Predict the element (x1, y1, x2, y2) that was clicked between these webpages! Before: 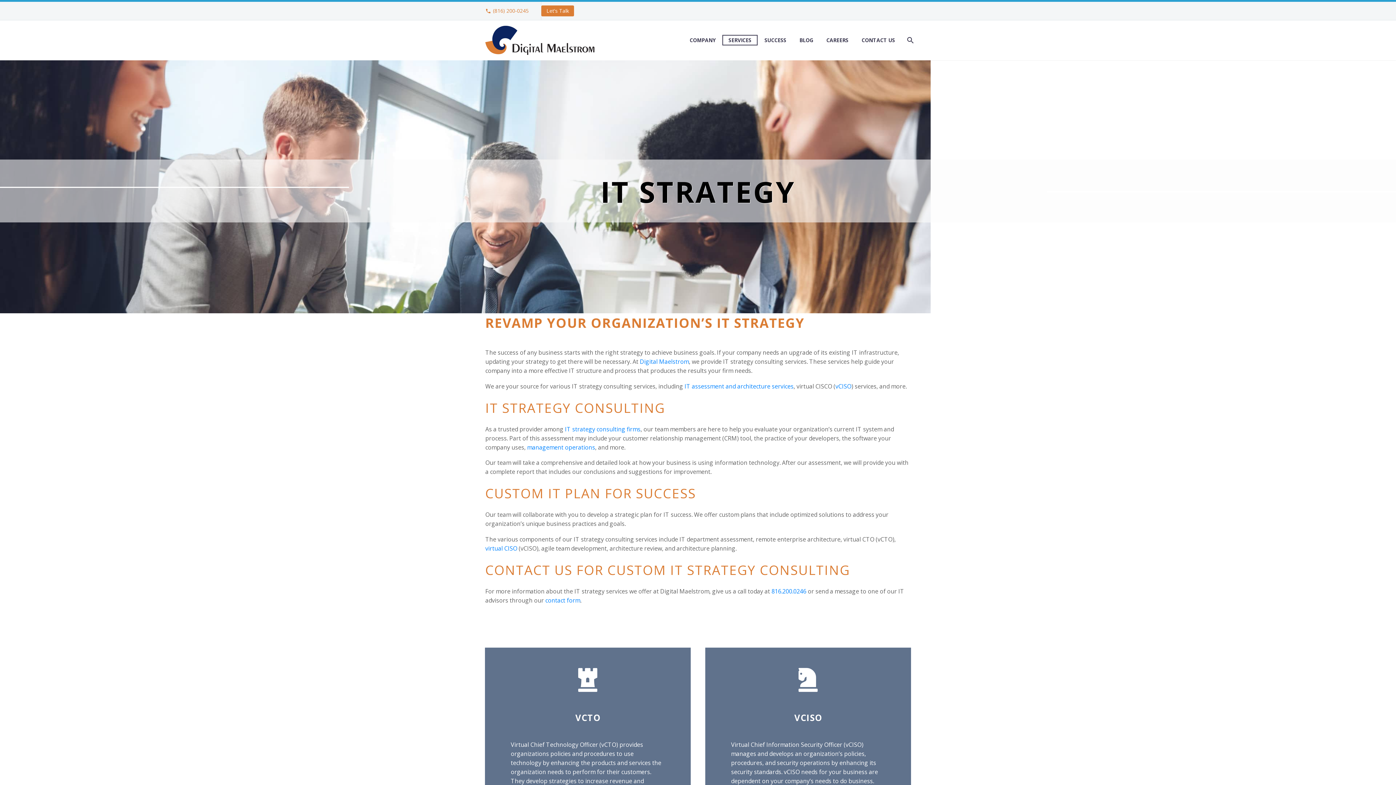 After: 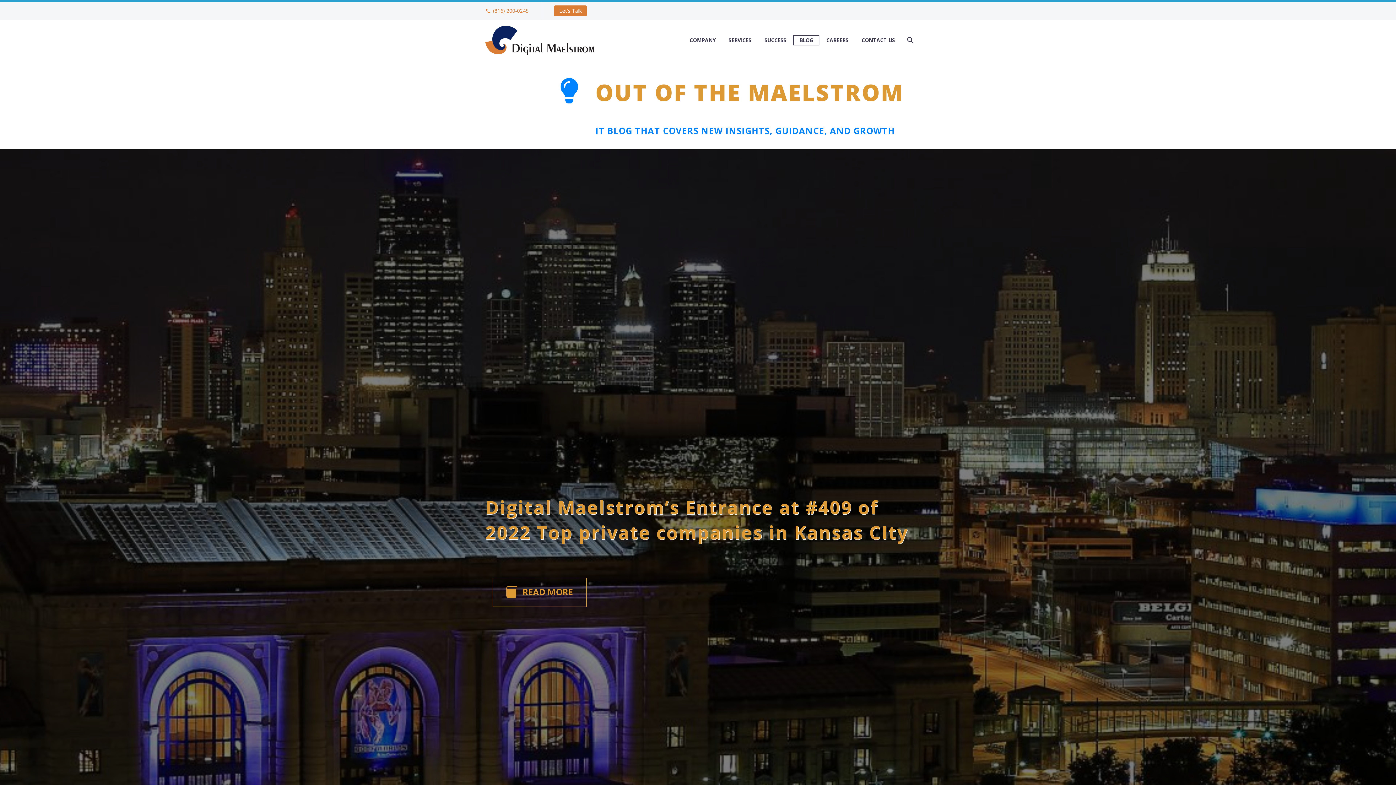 Action: bbox: (794, 35, 818, 44) label: BLOG